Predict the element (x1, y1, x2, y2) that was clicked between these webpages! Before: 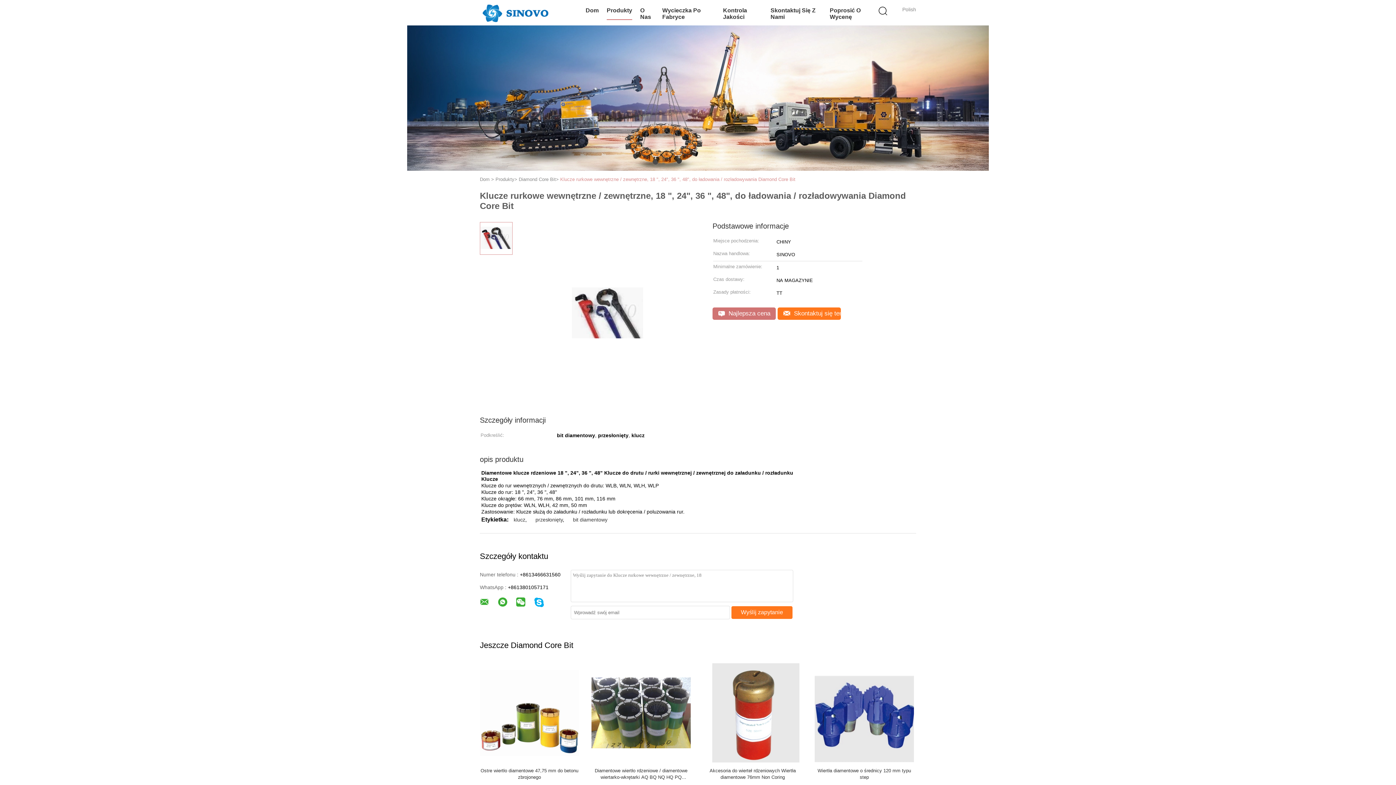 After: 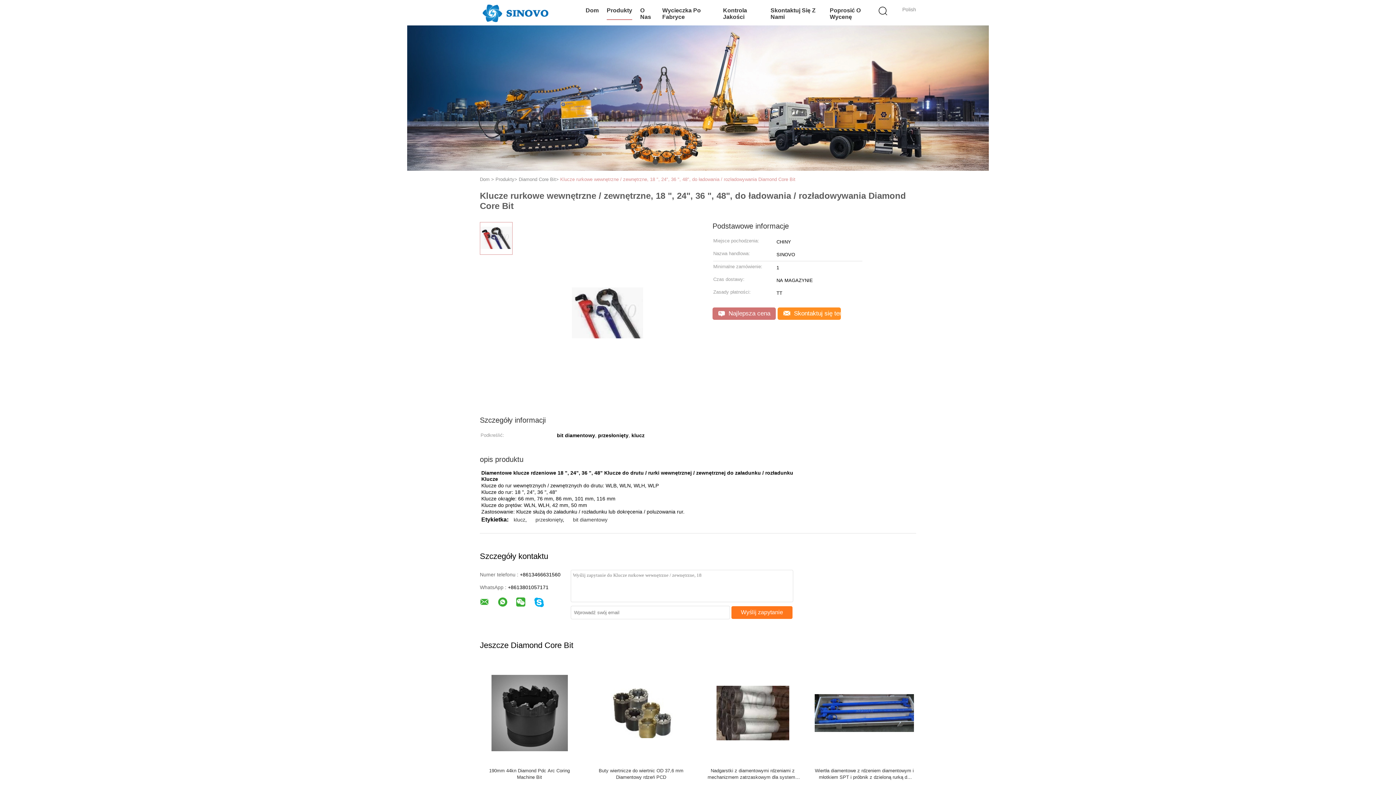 Action: label:  Skontaktuj się teraz bbox: (777, 307, 841, 320)